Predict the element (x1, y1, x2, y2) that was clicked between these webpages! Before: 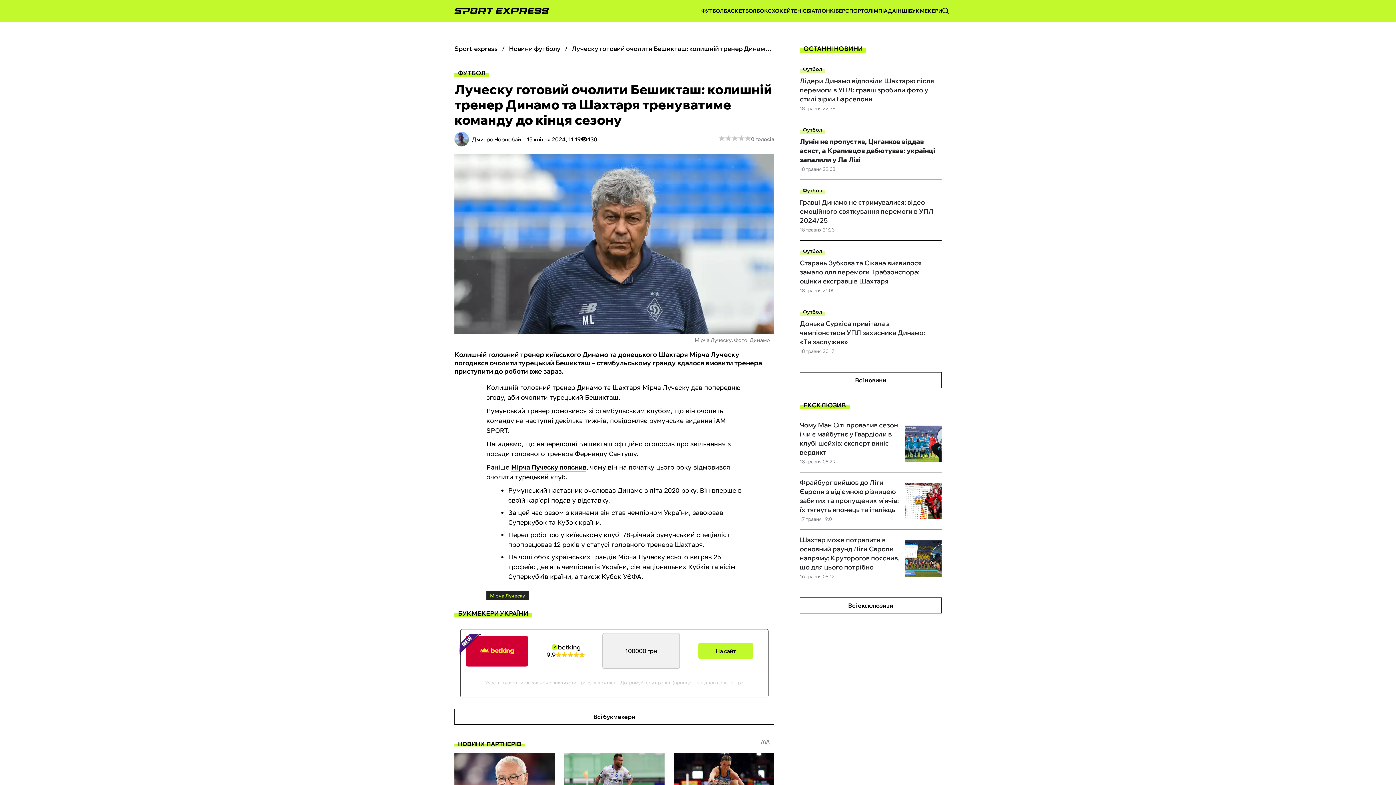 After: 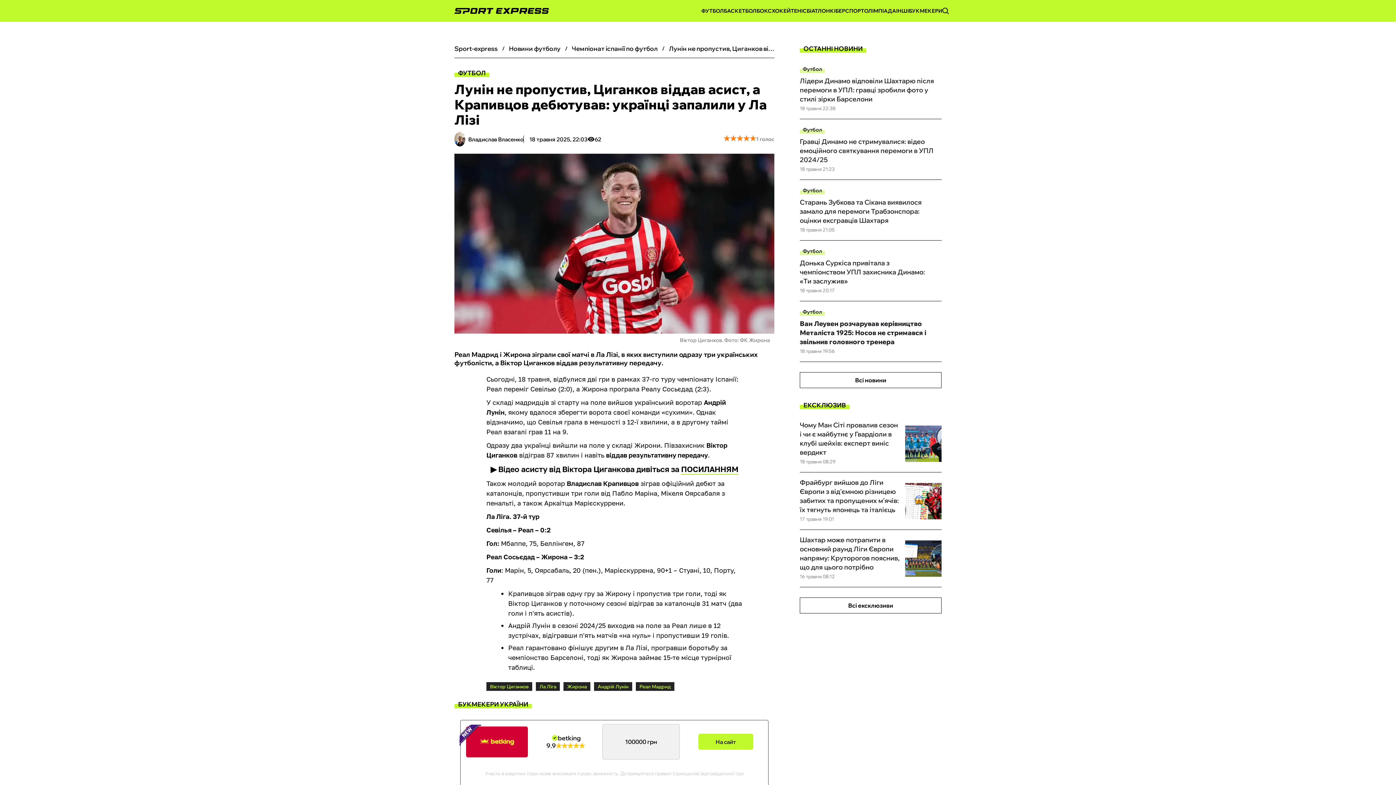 Action: bbox: (800, 137, 936, 164) label: Лунін не пропустив, Циганков віддав асист, а Крапивцов дебютував: українці запалили у Ла Лізі